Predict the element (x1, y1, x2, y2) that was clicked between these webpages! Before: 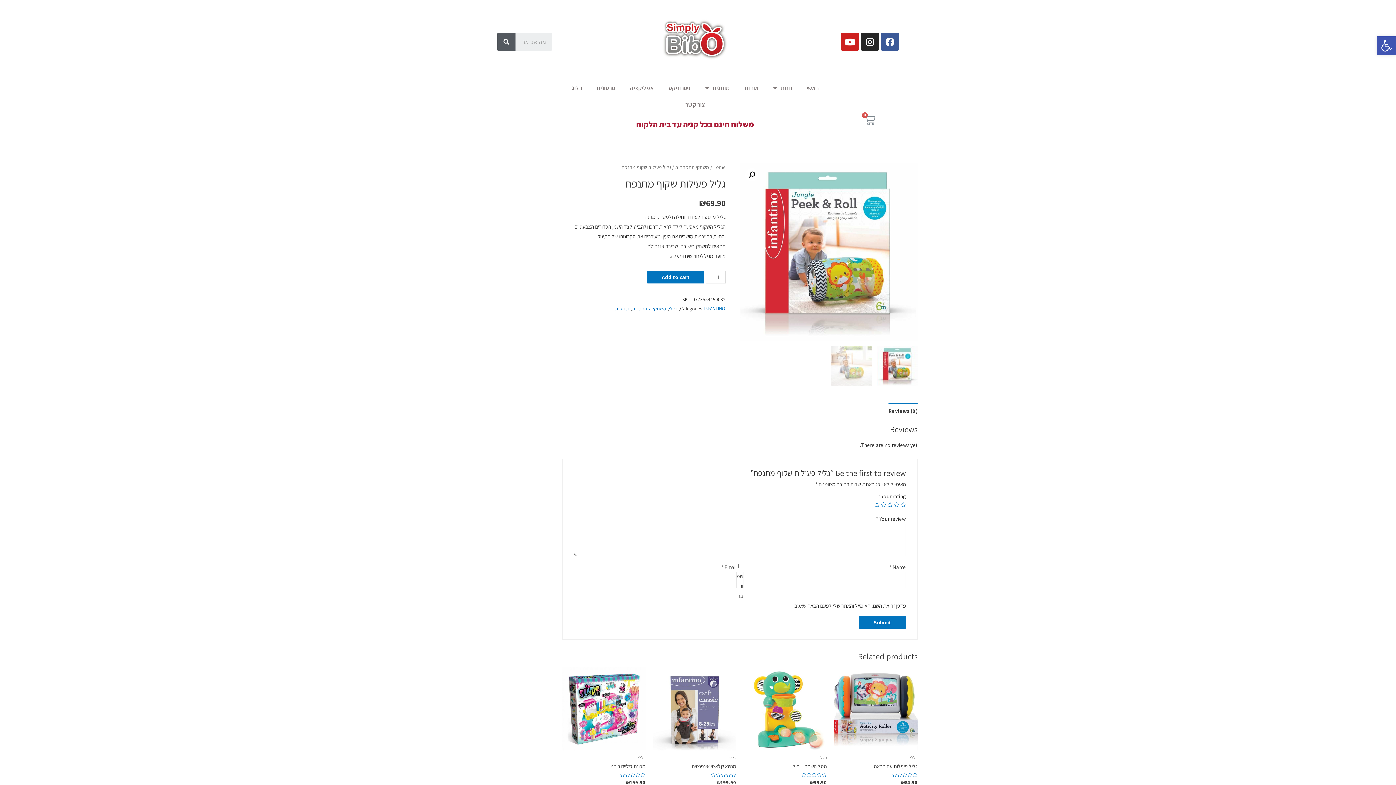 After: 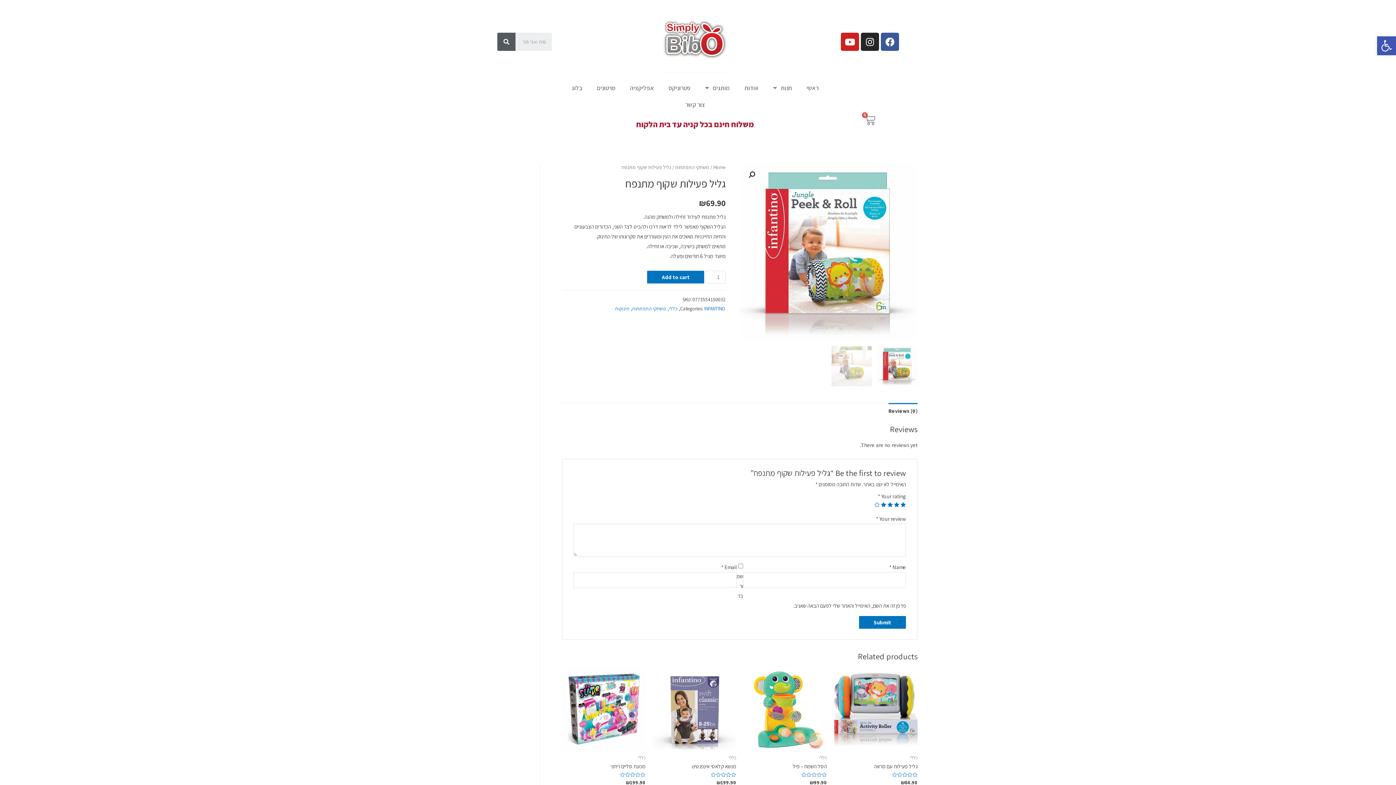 Action: bbox: (881, 502, 886, 507) label: 4